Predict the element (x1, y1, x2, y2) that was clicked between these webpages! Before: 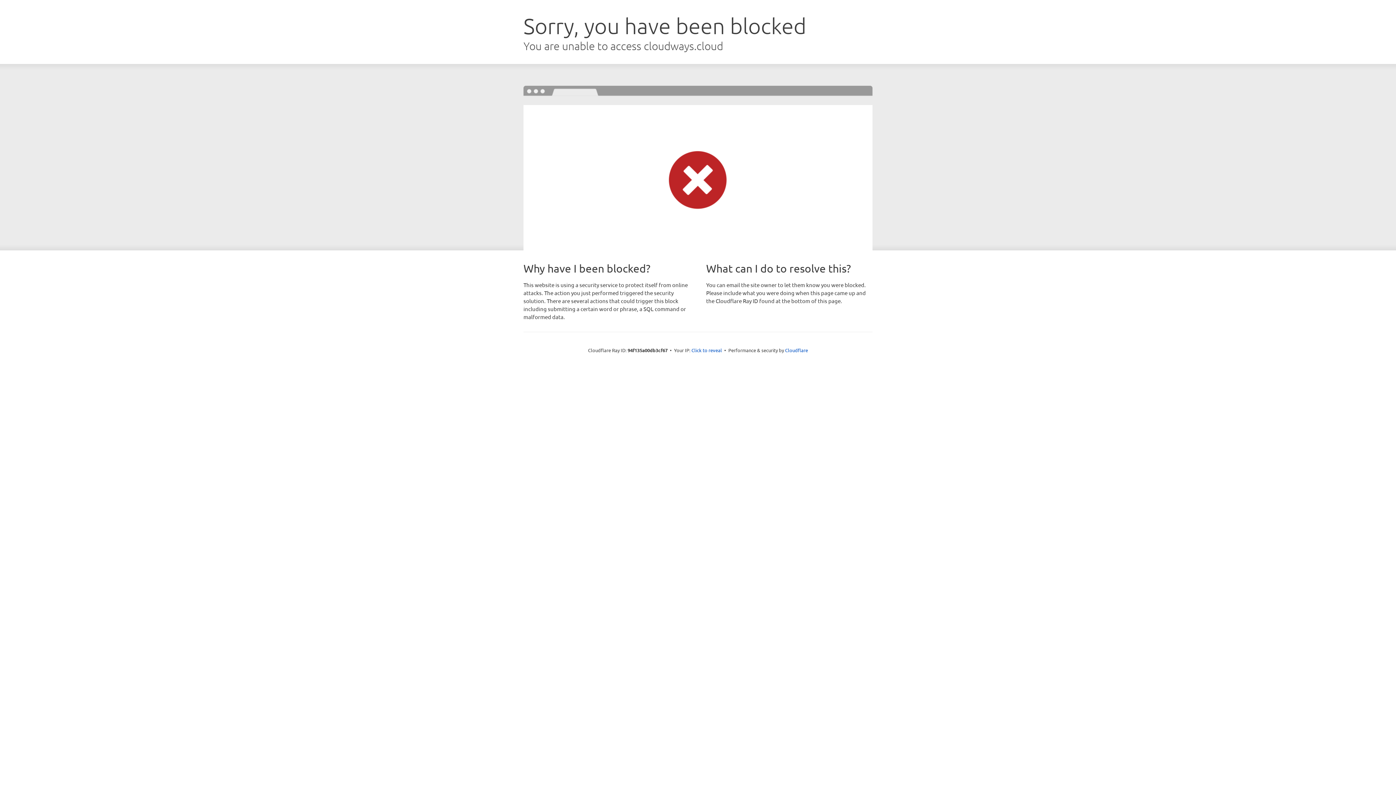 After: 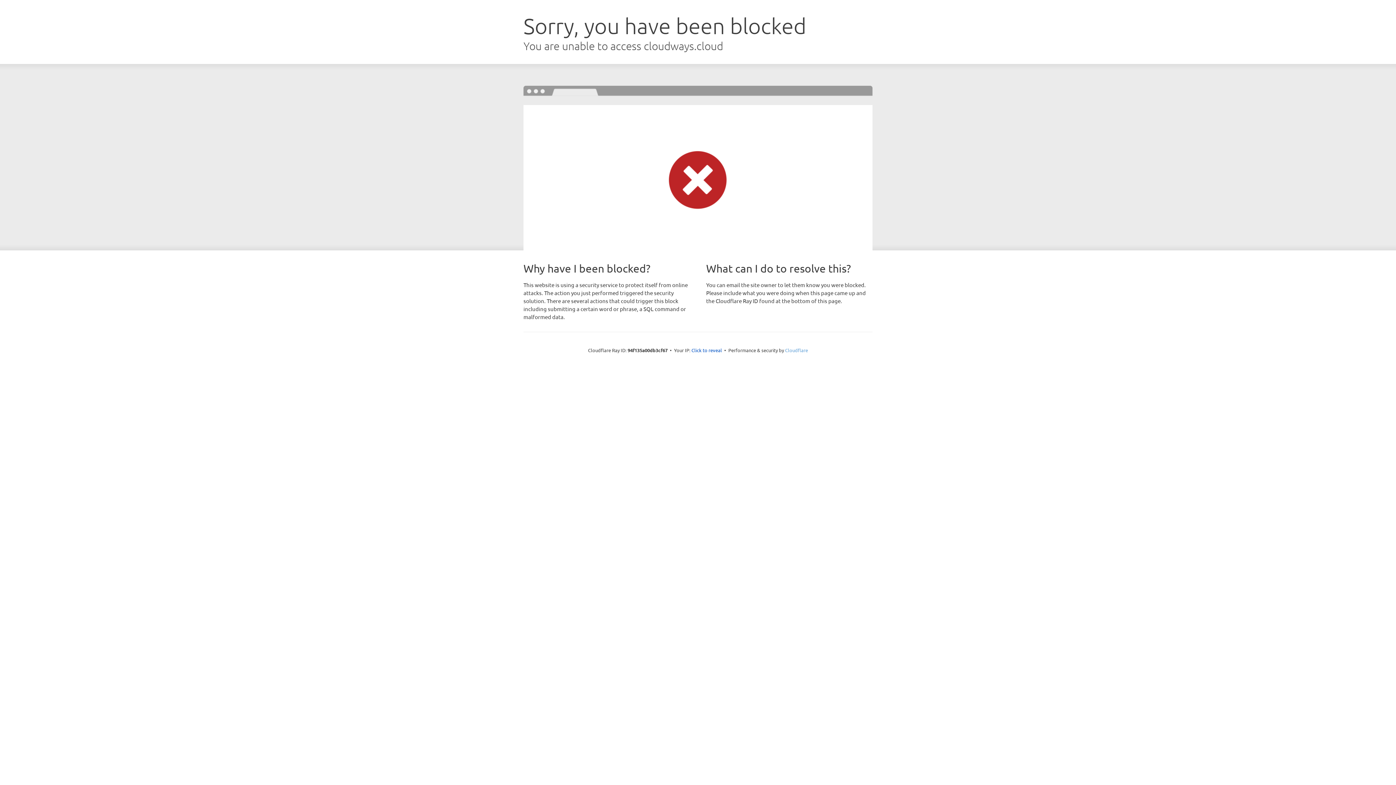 Action: label: Cloudflare bbox: (785, 347, 808, 353)